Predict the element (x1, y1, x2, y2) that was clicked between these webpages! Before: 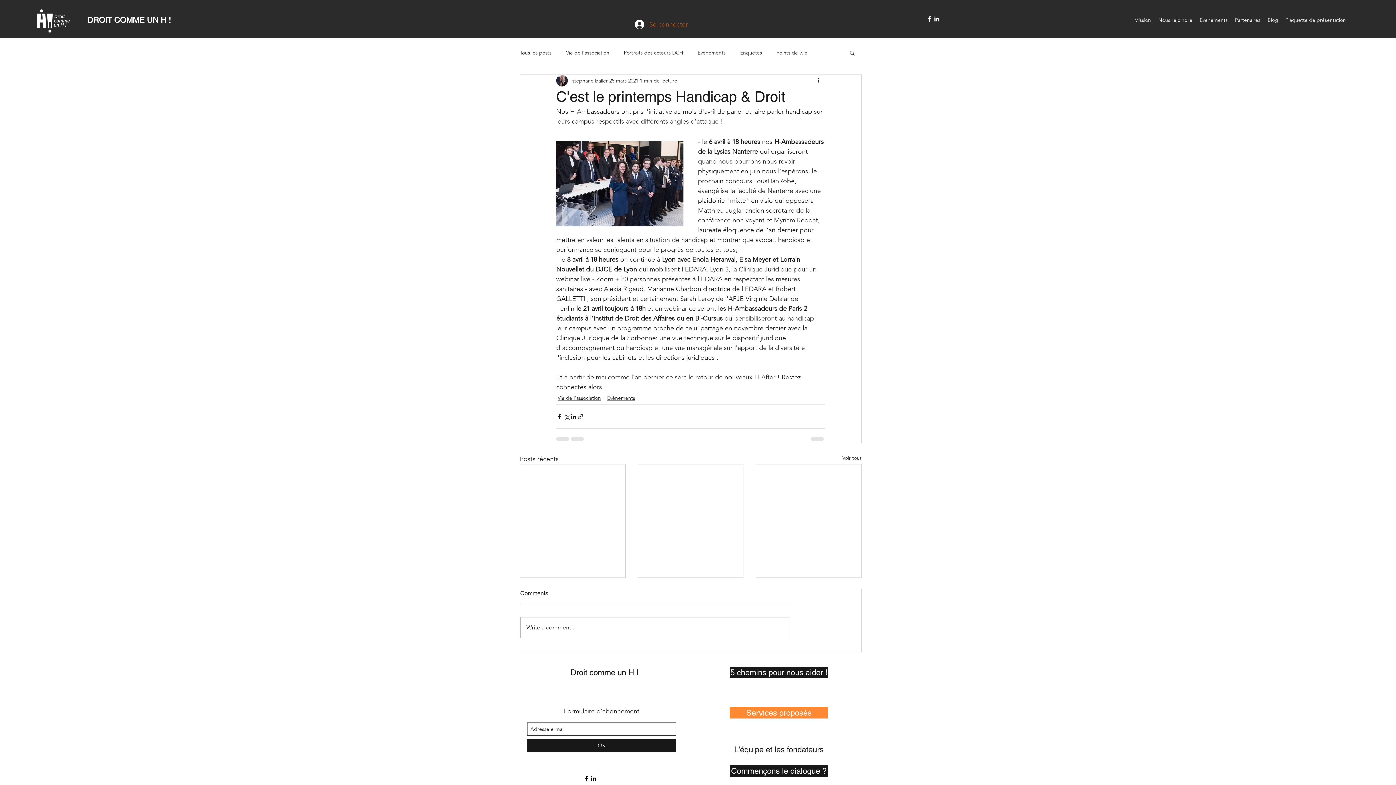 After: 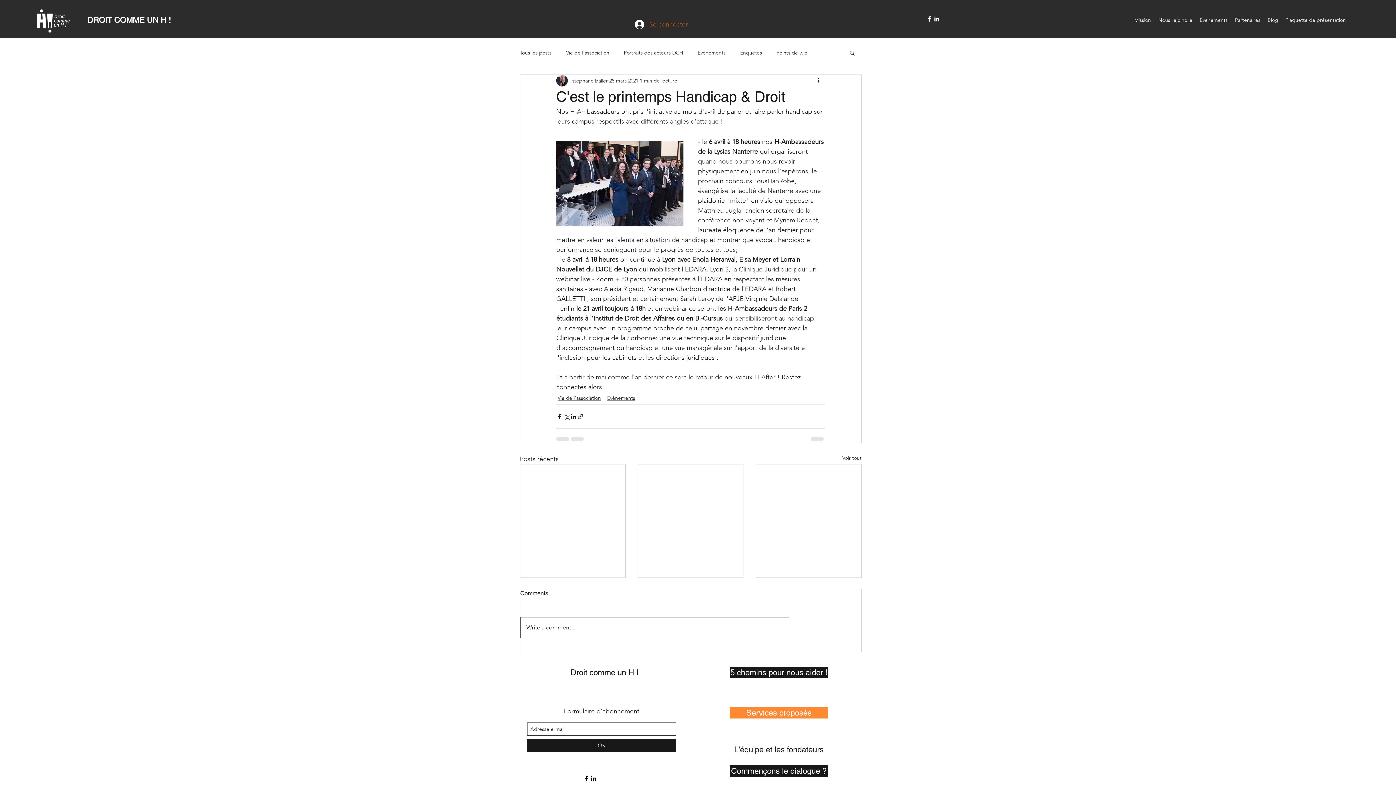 Action: bbox: (520, 617, 789, 638) label: Write a comment...